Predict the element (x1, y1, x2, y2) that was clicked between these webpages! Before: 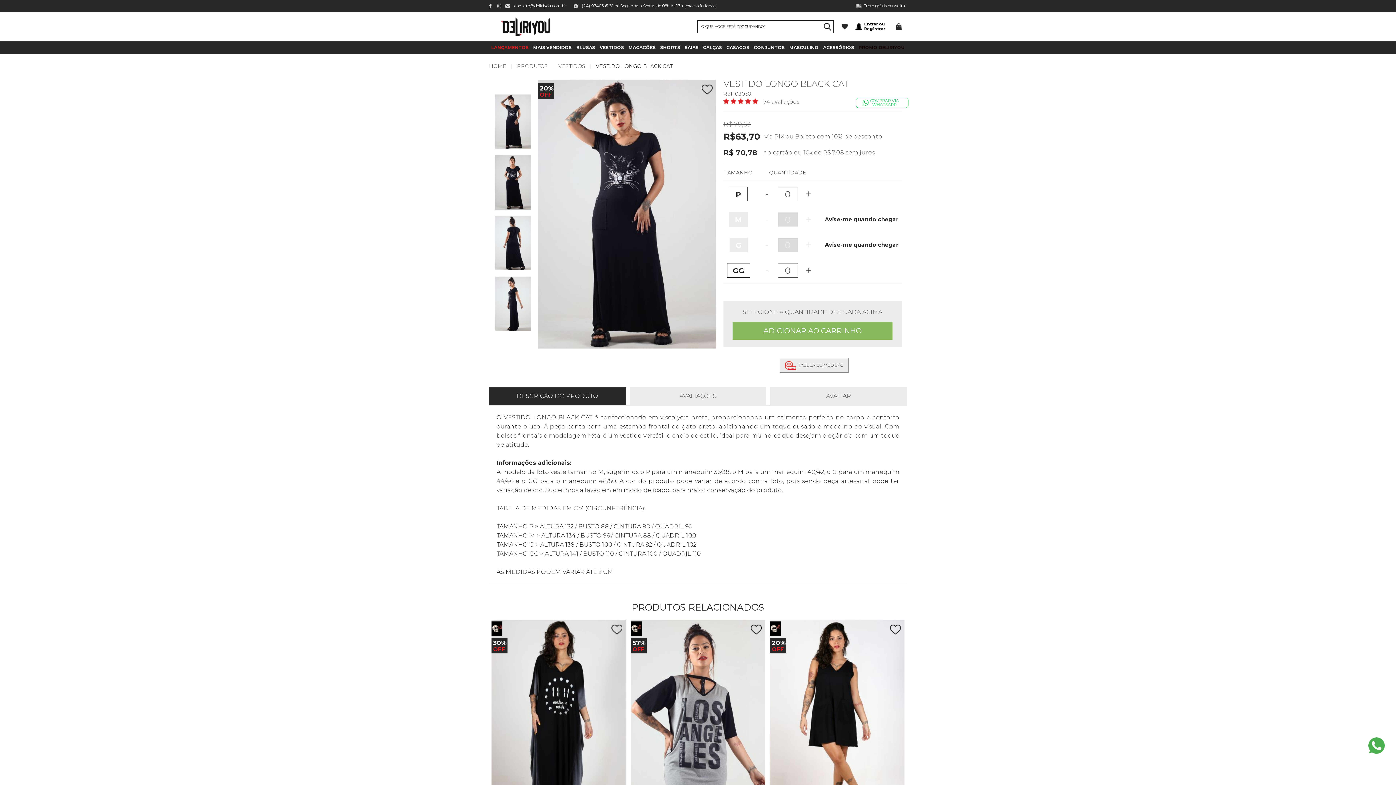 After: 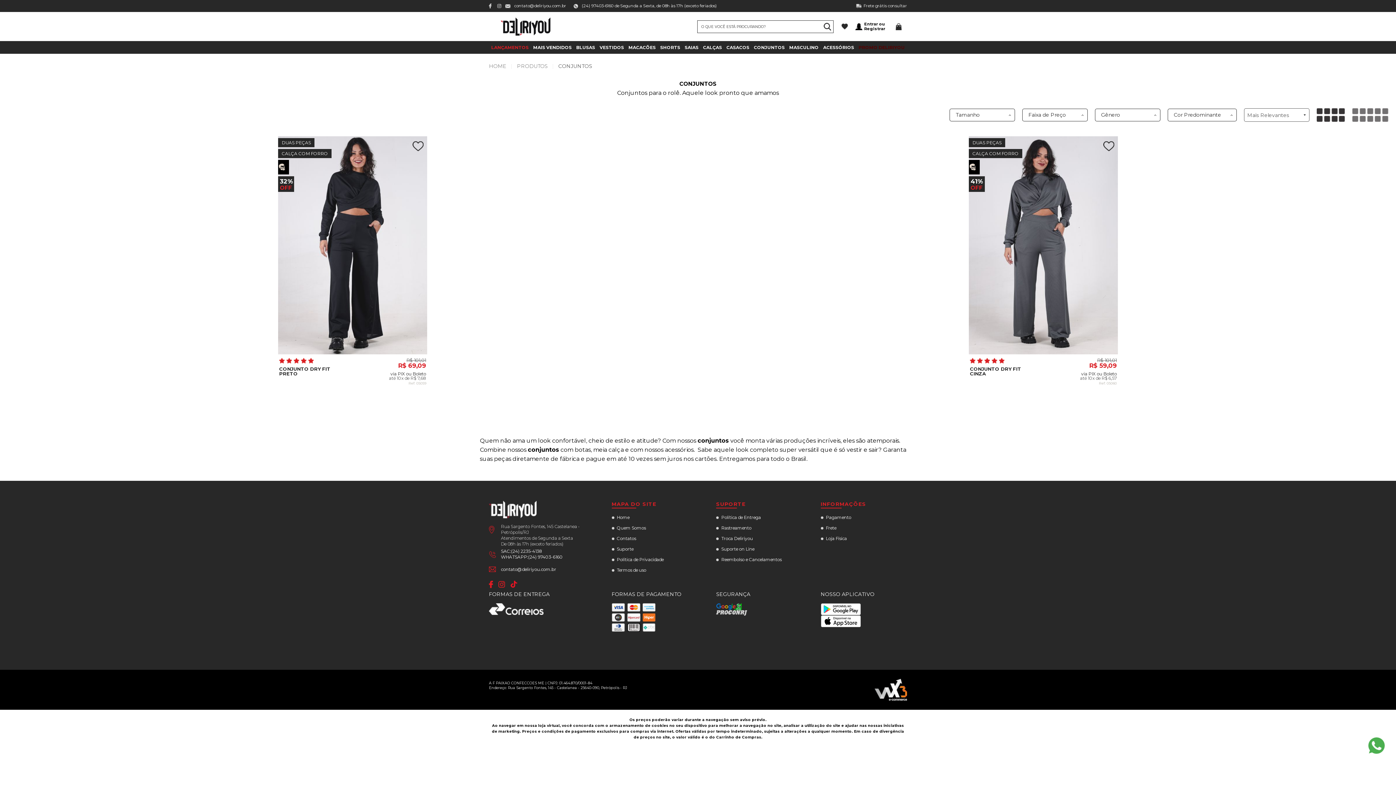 Action: bbox: (754, 41, 784, 53) label: CONJUNTOS